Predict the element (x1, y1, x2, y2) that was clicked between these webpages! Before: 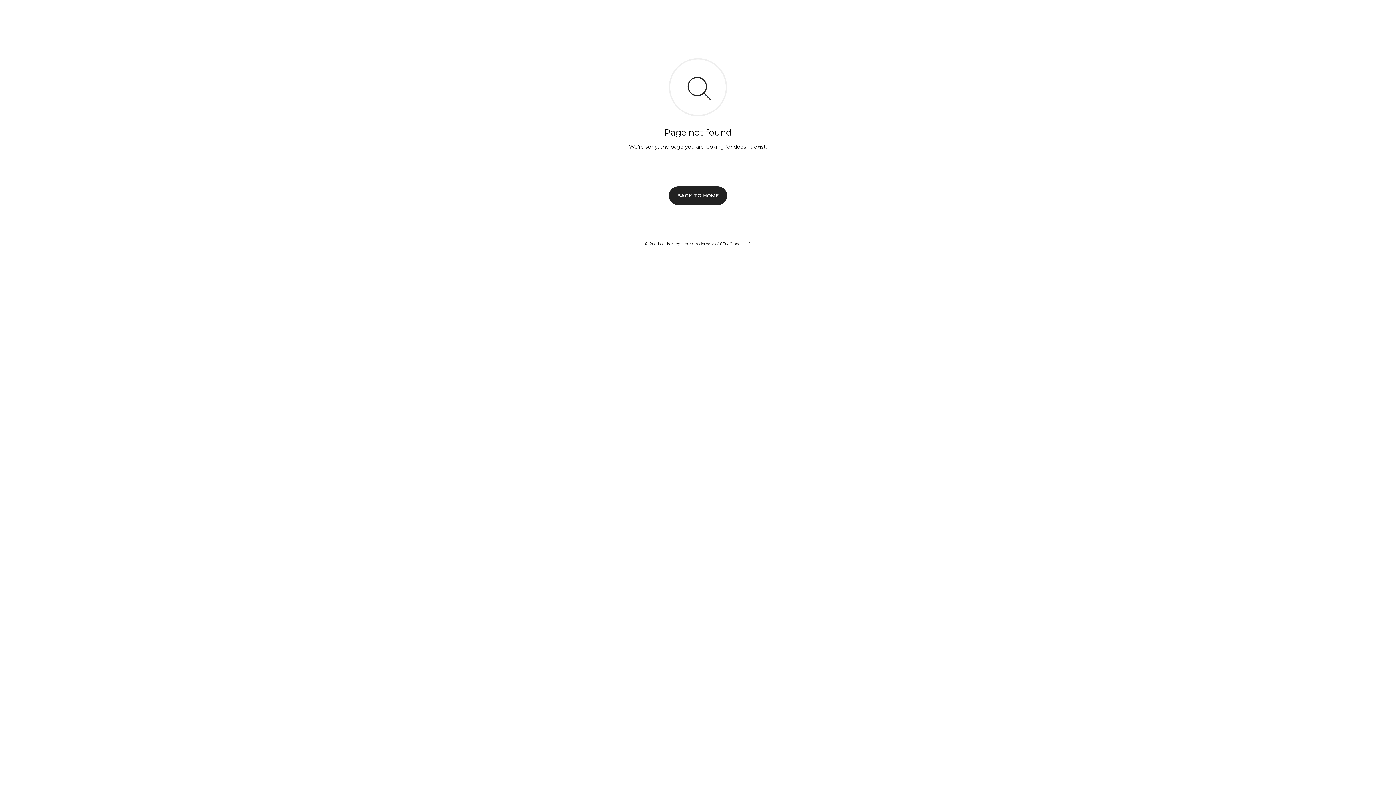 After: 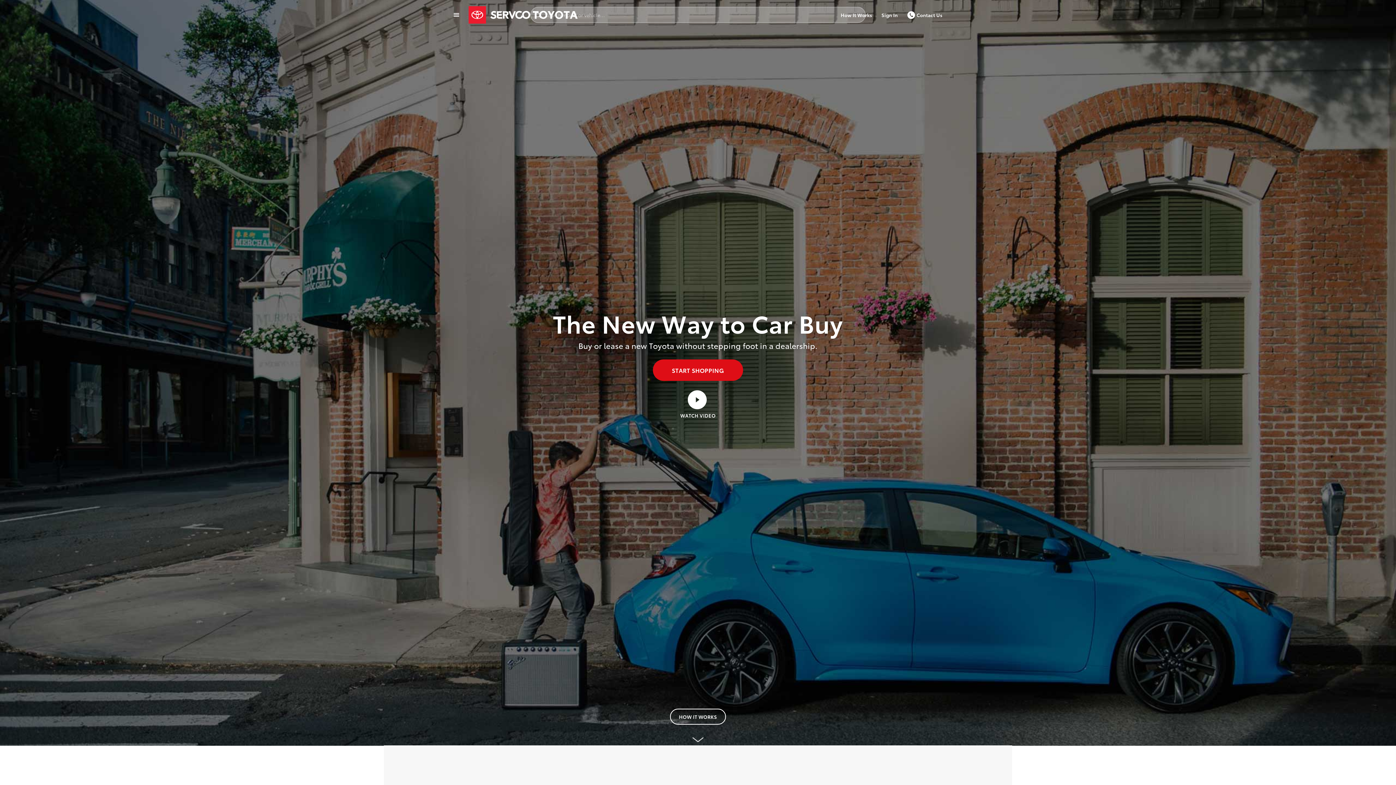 Action: label: BACK TO HOME bbox: (669, 186, 727, 204)